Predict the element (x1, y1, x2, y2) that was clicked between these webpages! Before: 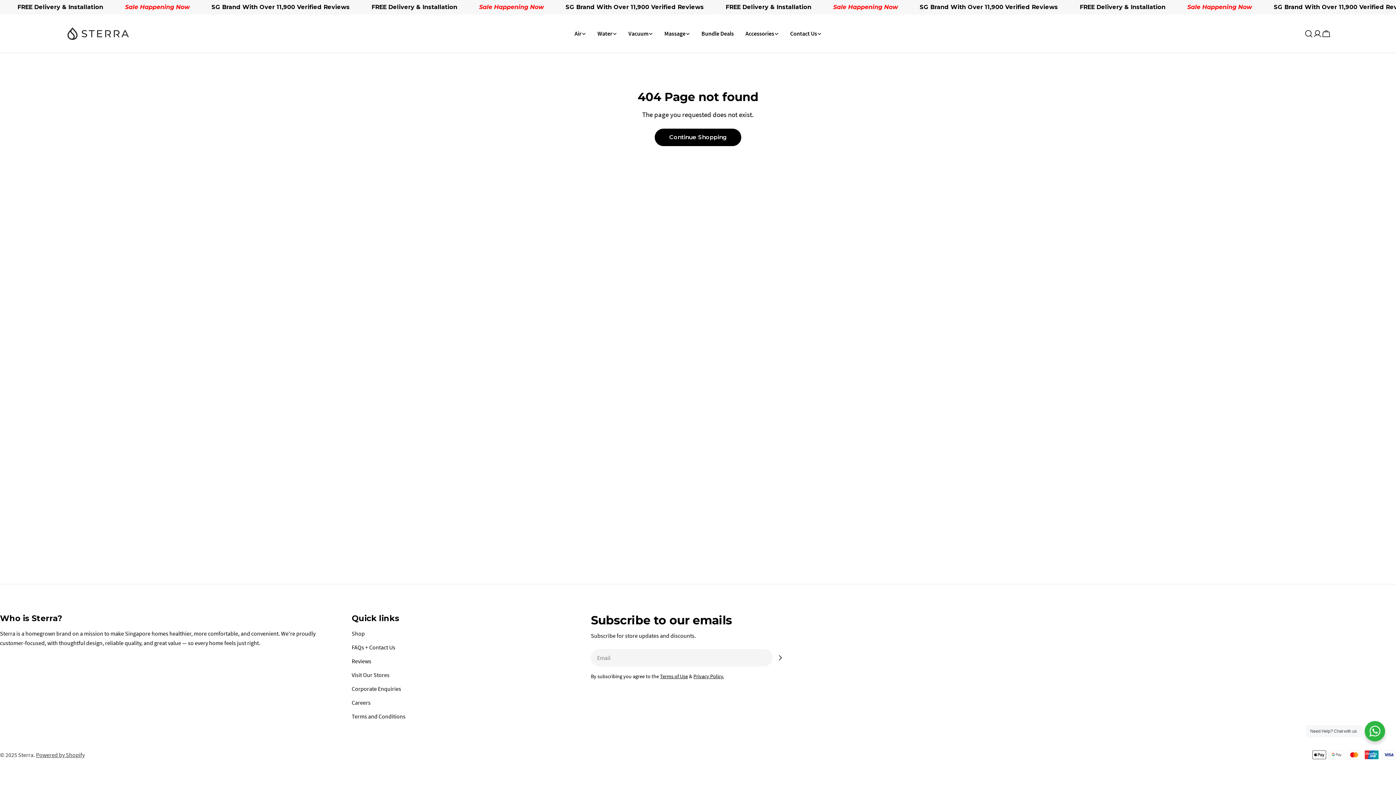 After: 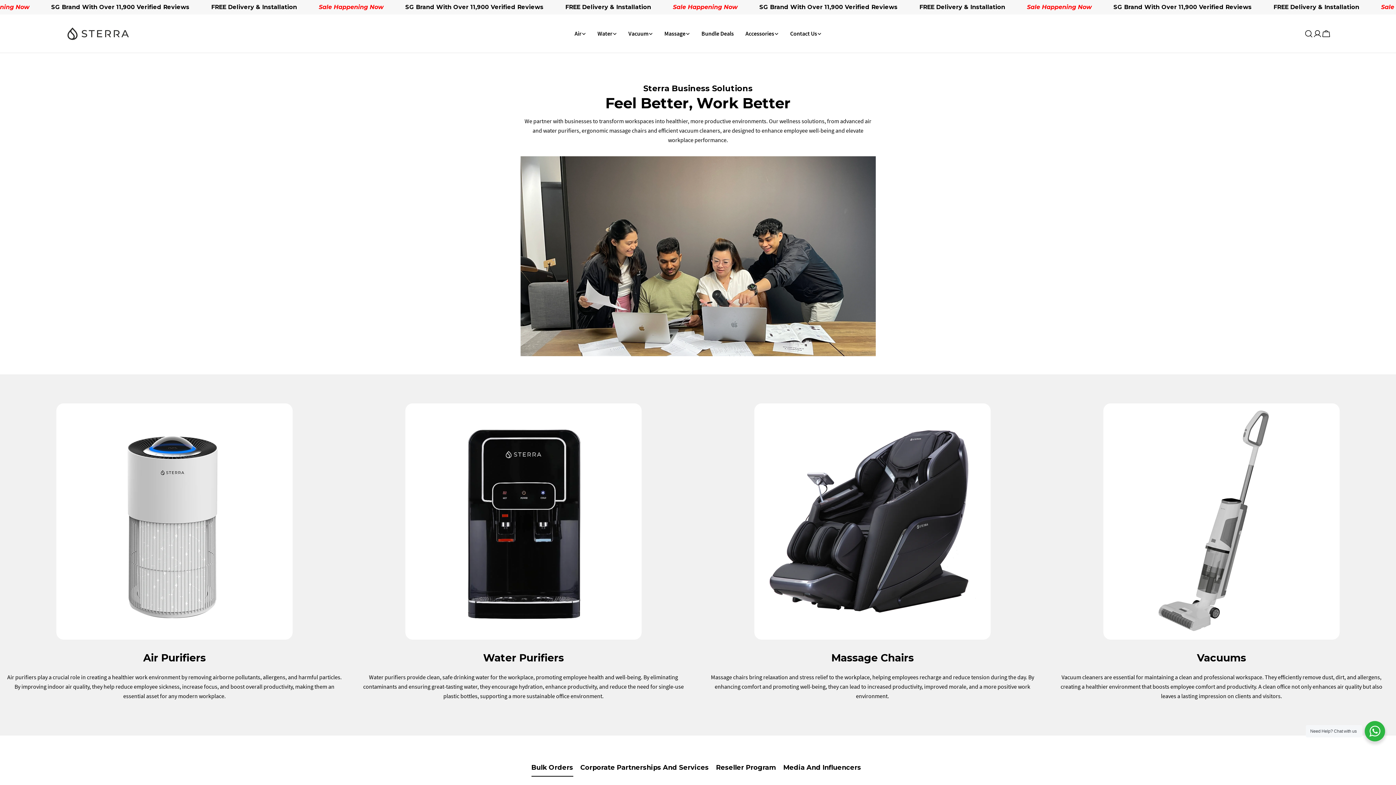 Action: bbox: (351, 685, 401, 692) label: Corporate Enquiries